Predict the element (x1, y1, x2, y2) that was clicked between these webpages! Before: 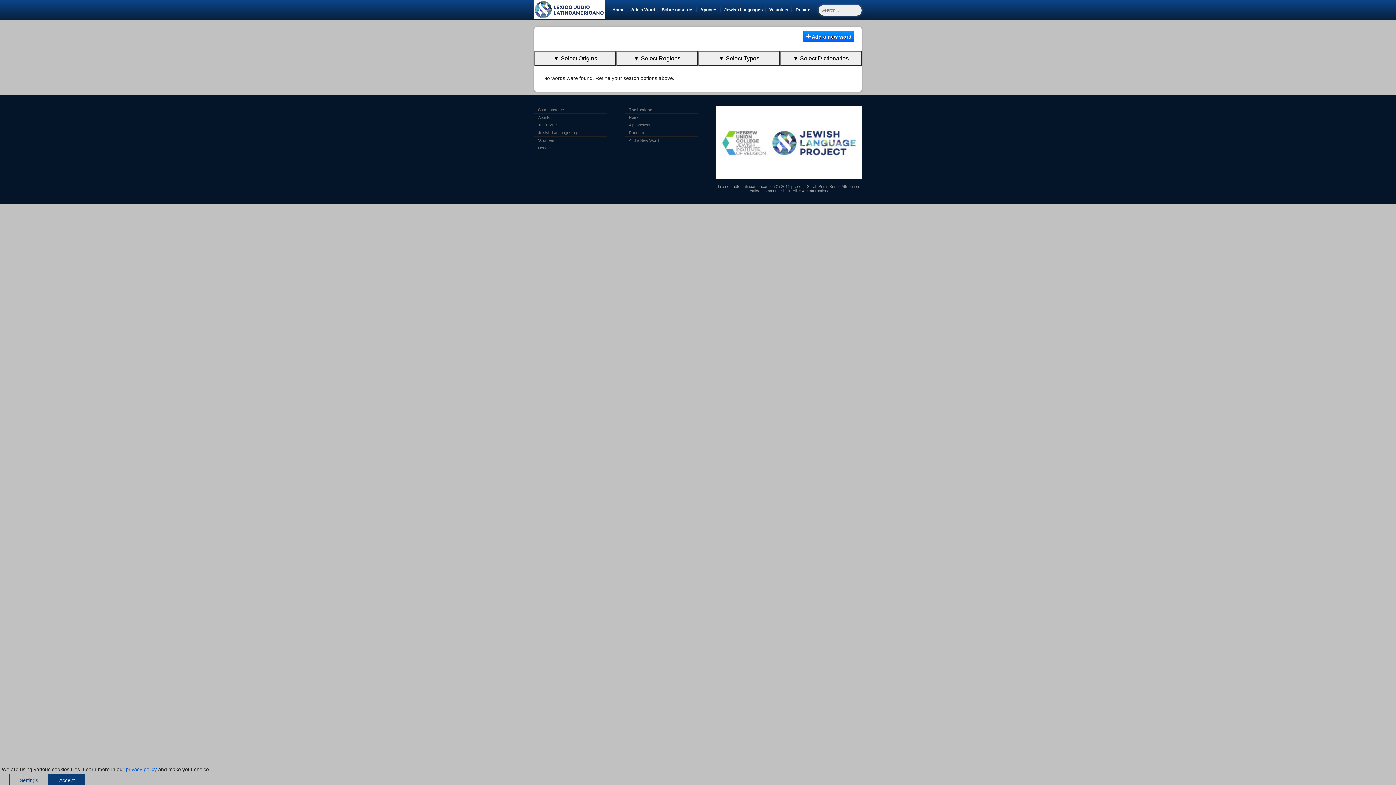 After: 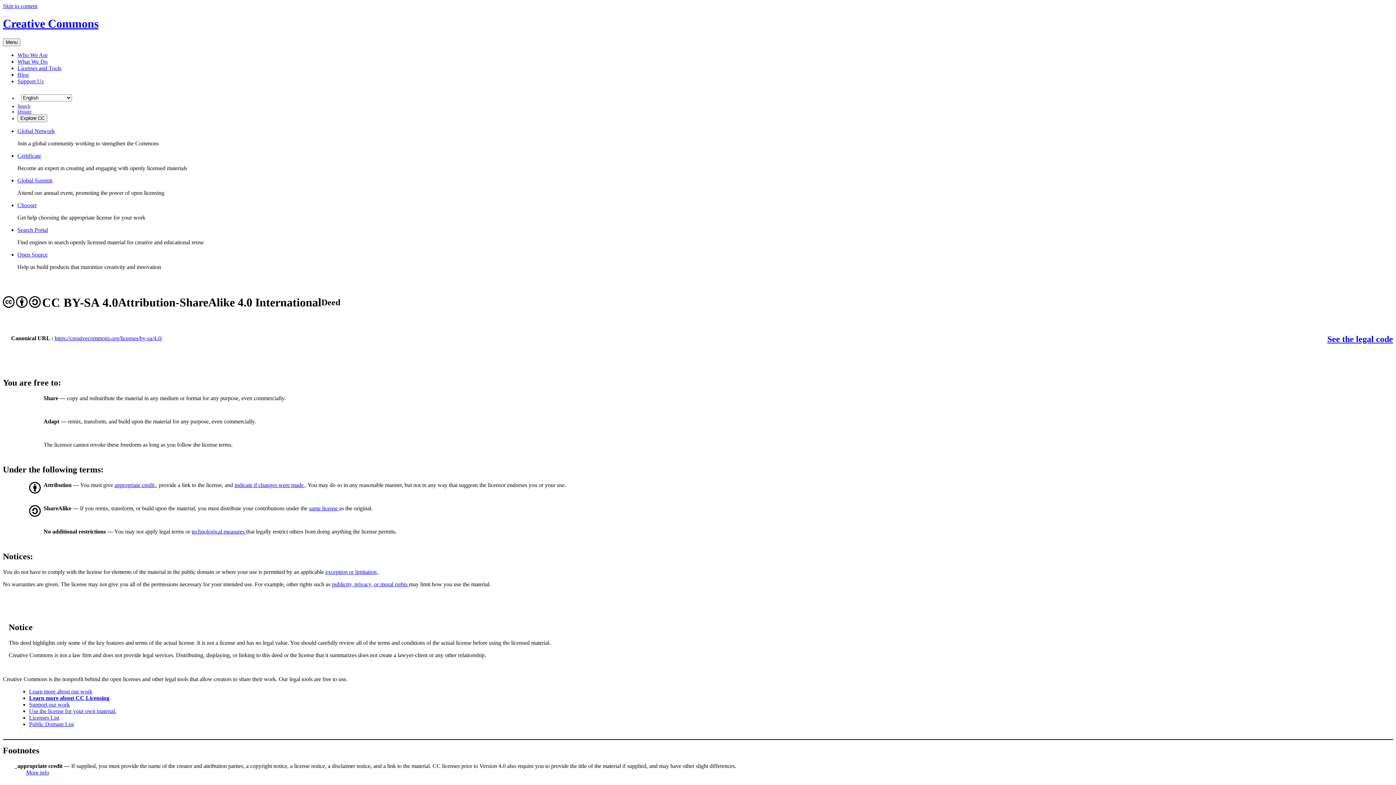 Action: label: Share-Alike bbox: (780, 188, 801, 193)